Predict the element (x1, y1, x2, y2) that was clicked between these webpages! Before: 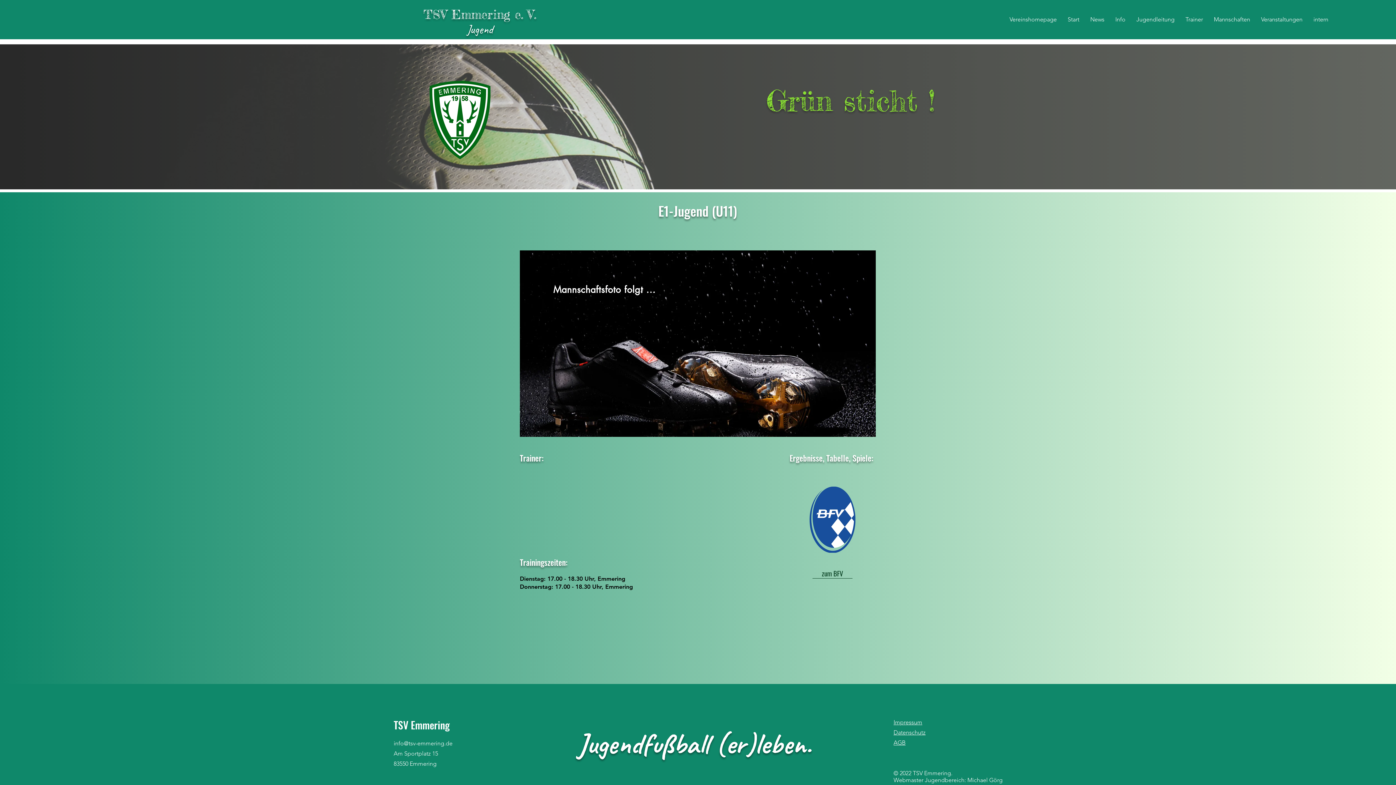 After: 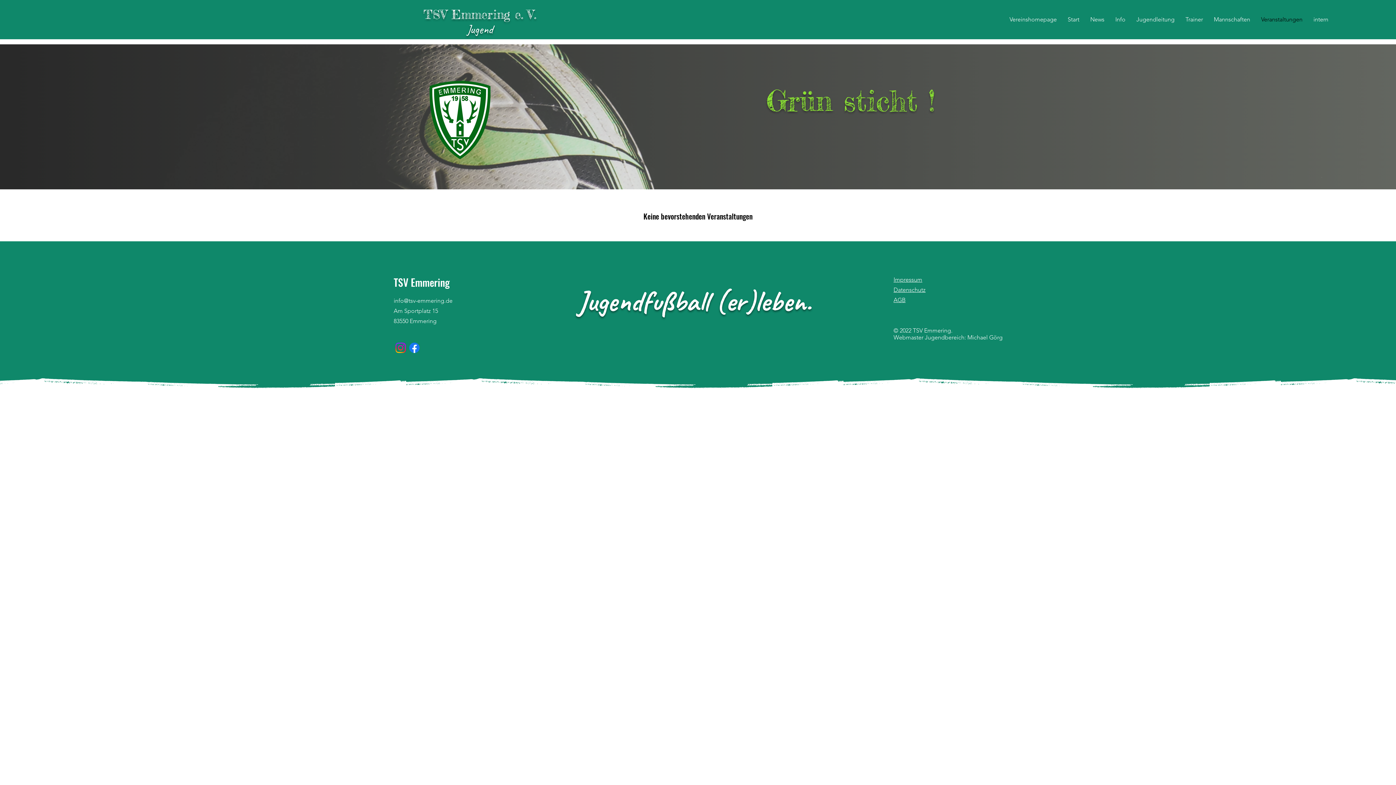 Action: label: Veranstaltungen bbox: (1256, 10, 1308, 28)